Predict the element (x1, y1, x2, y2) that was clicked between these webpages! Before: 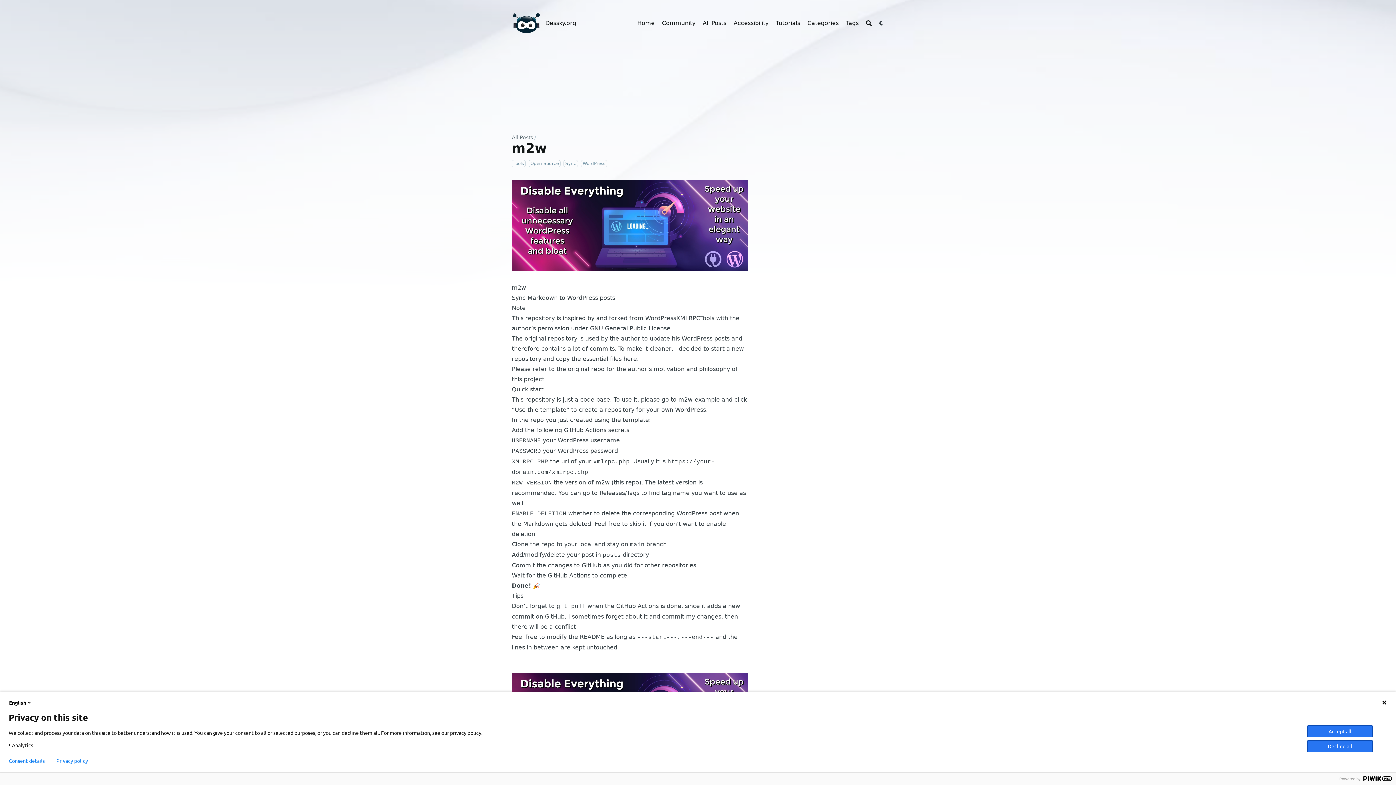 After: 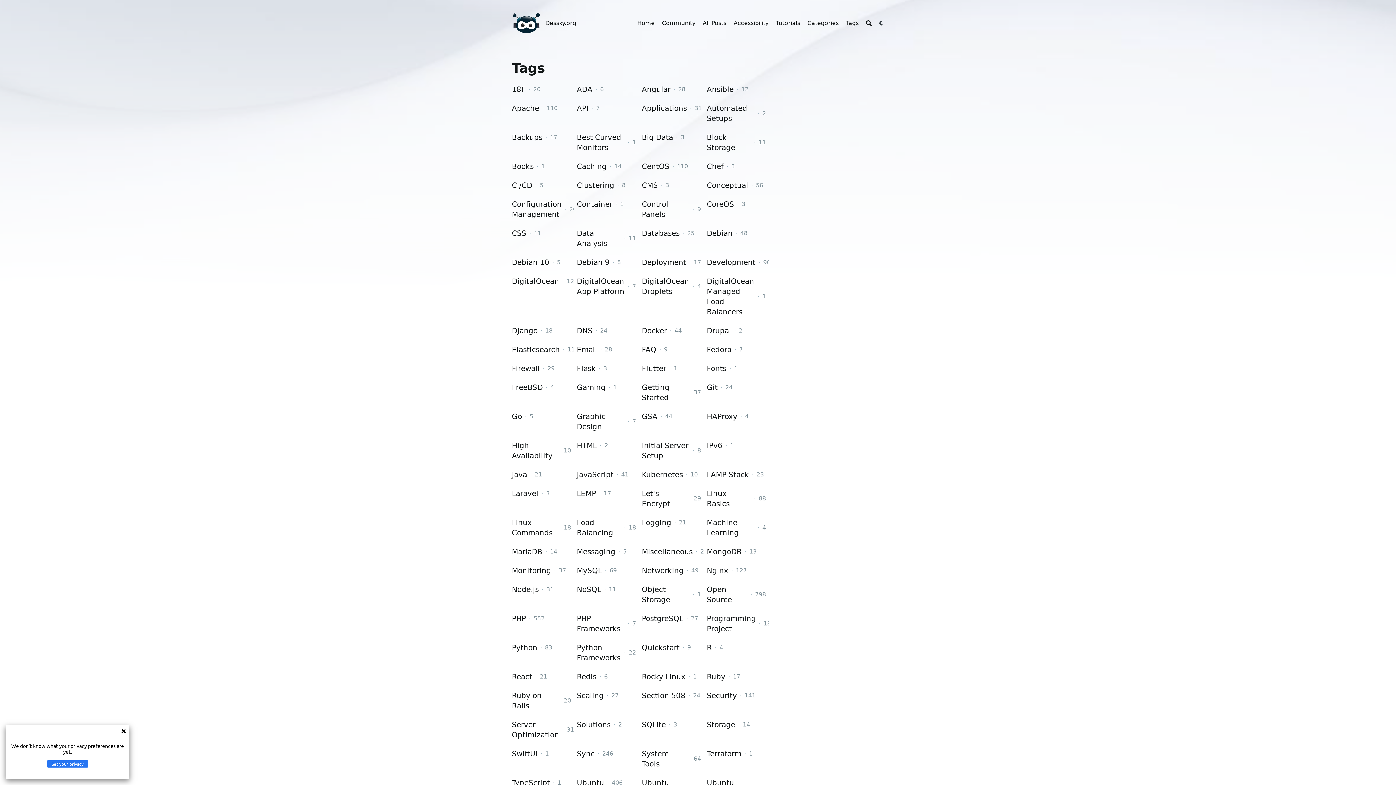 Action: label: Tags bbox: (846, 18, 858, 27)